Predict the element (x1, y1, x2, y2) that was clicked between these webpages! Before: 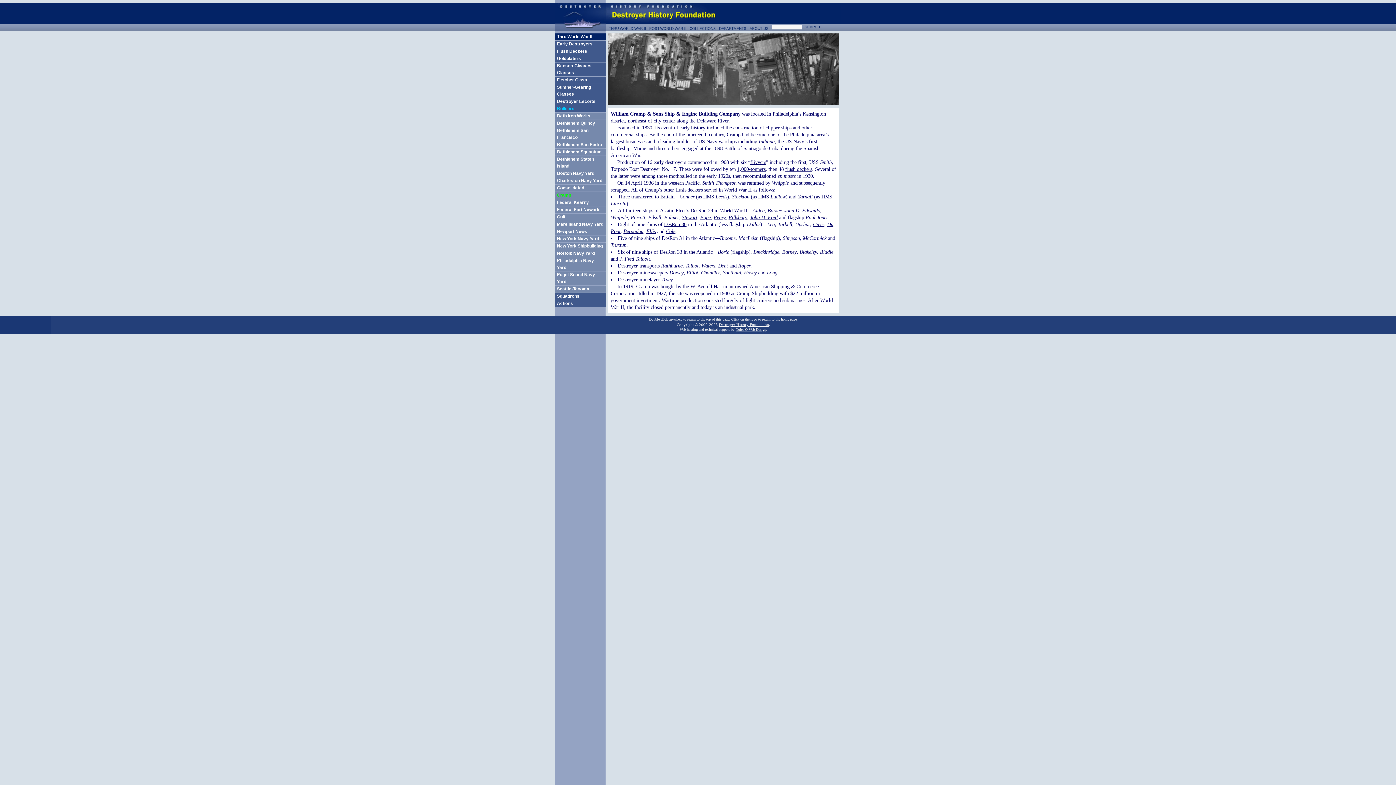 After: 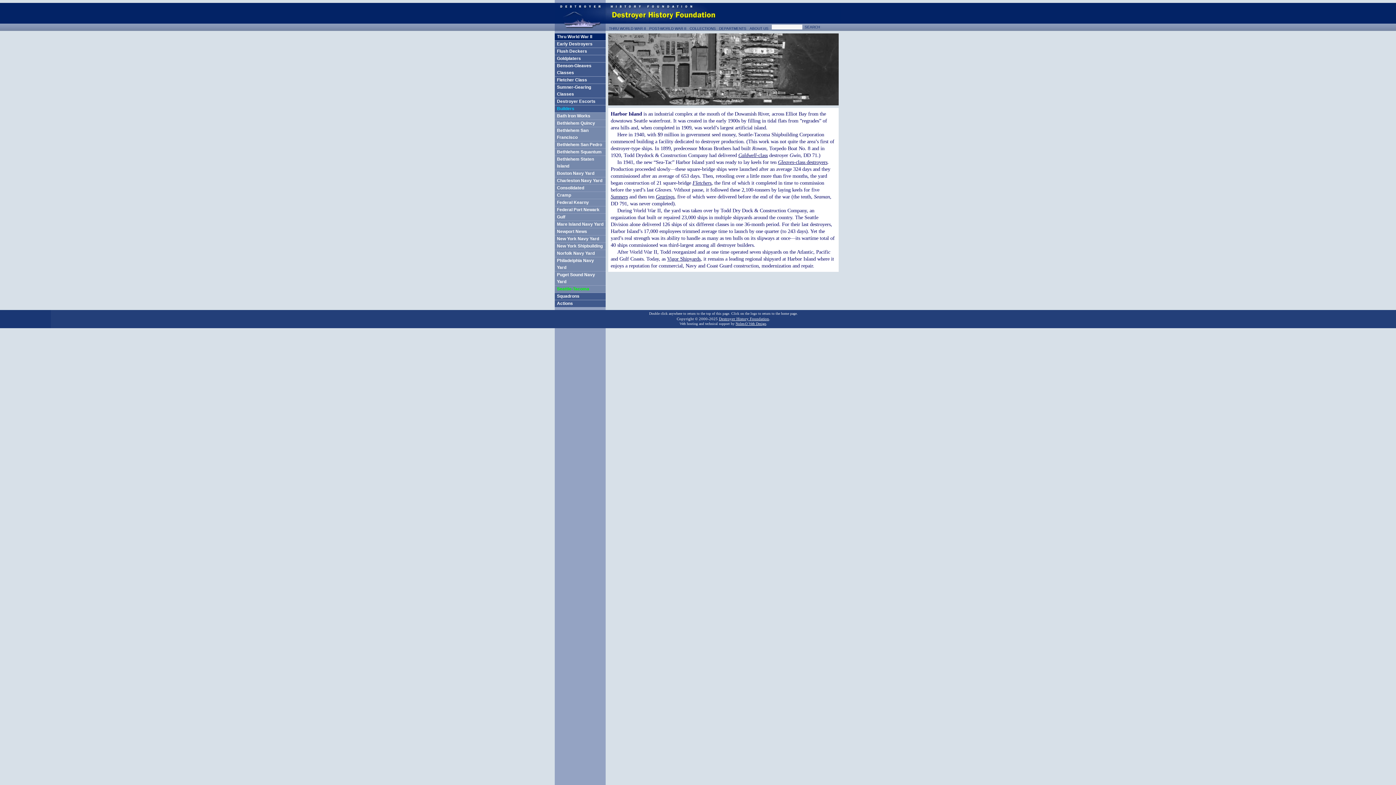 Action: bbox: (554, 285, 605, 292) label: Seattle-Tacoma